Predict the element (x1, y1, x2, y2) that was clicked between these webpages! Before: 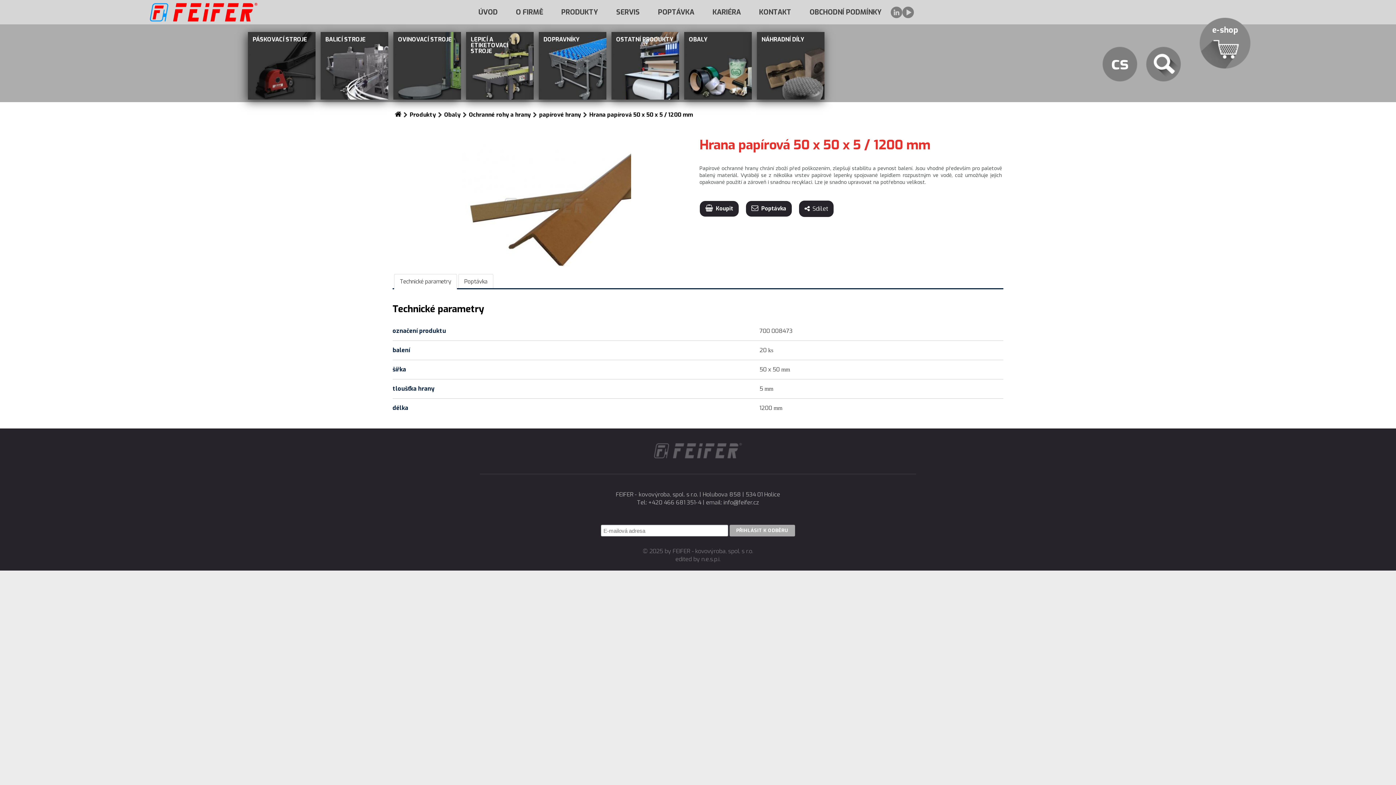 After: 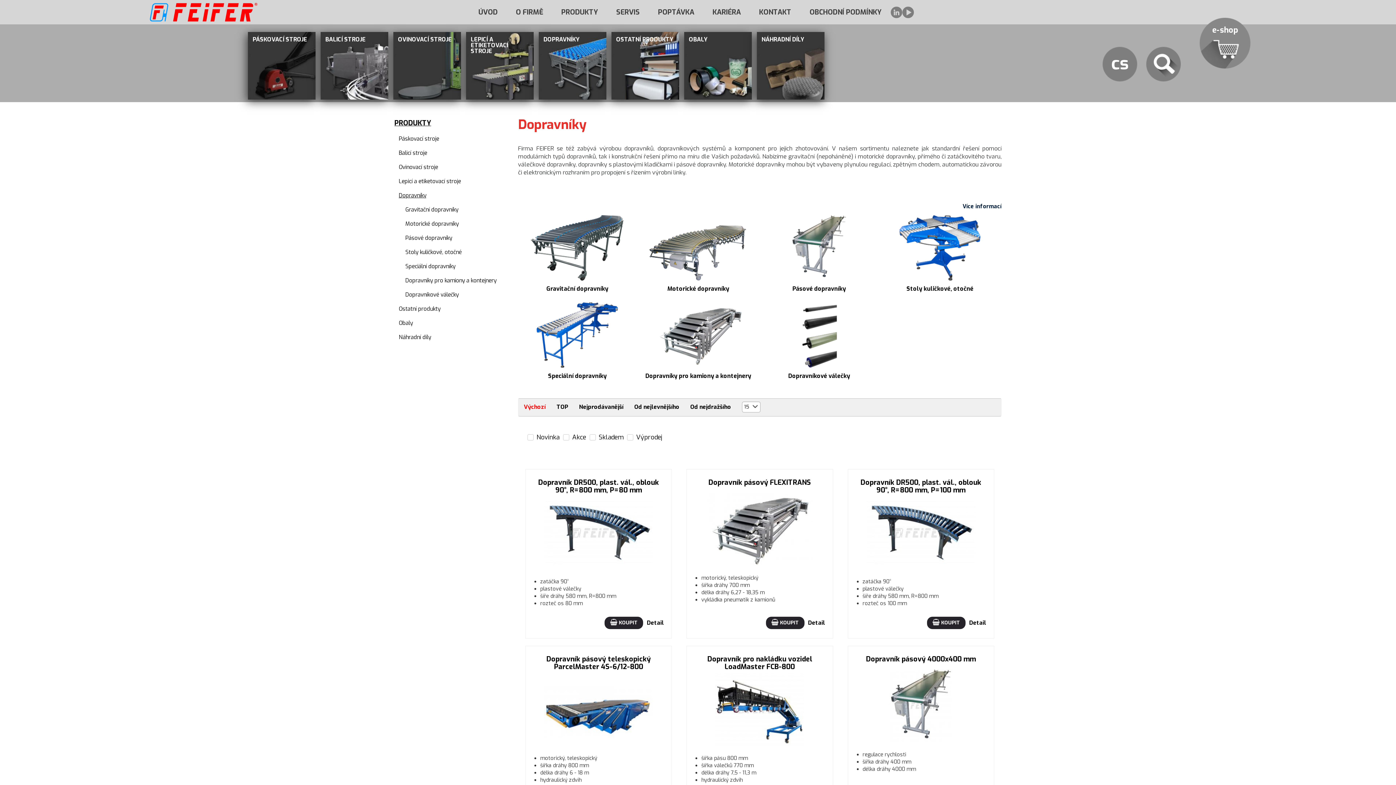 Action: label: DOPRAVNÍKY bbox: (536, 29, 609, 102)